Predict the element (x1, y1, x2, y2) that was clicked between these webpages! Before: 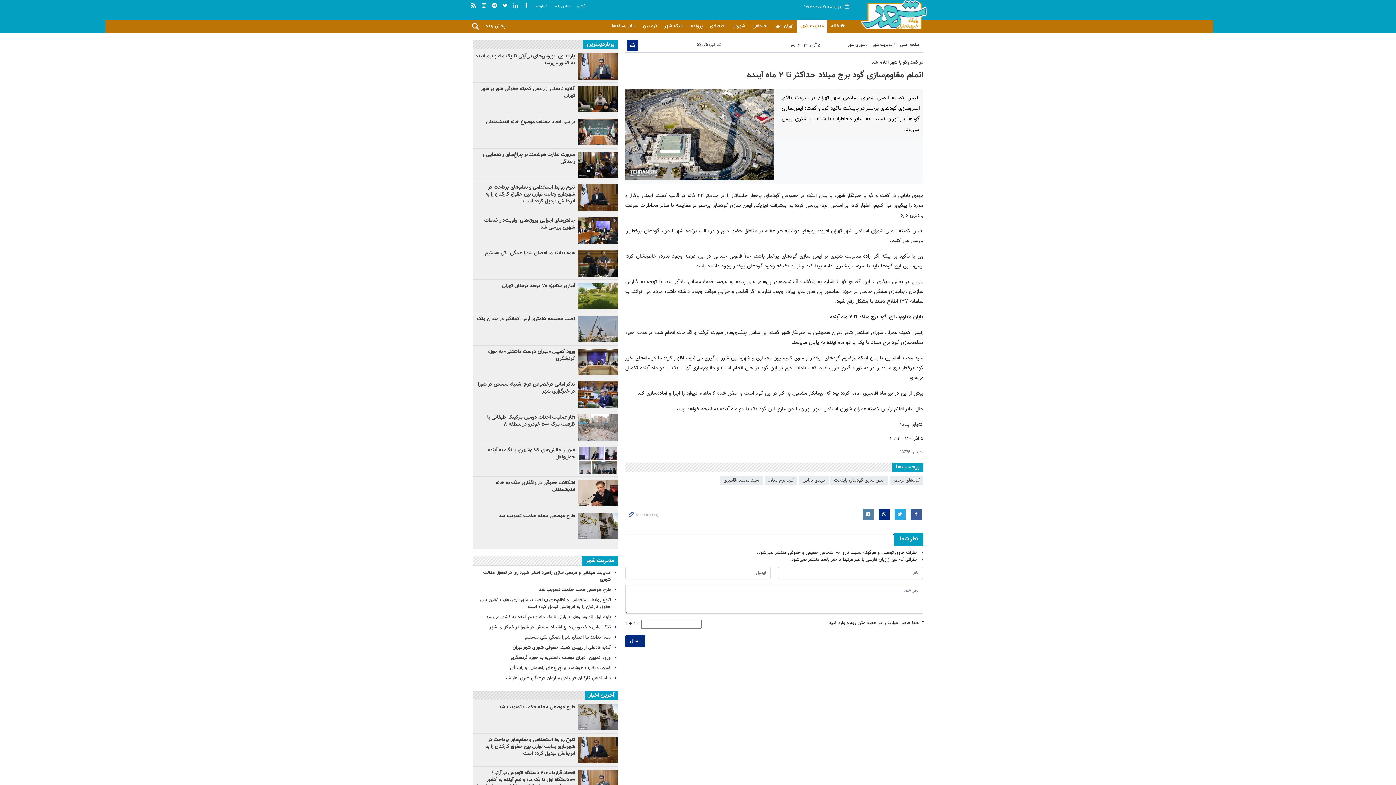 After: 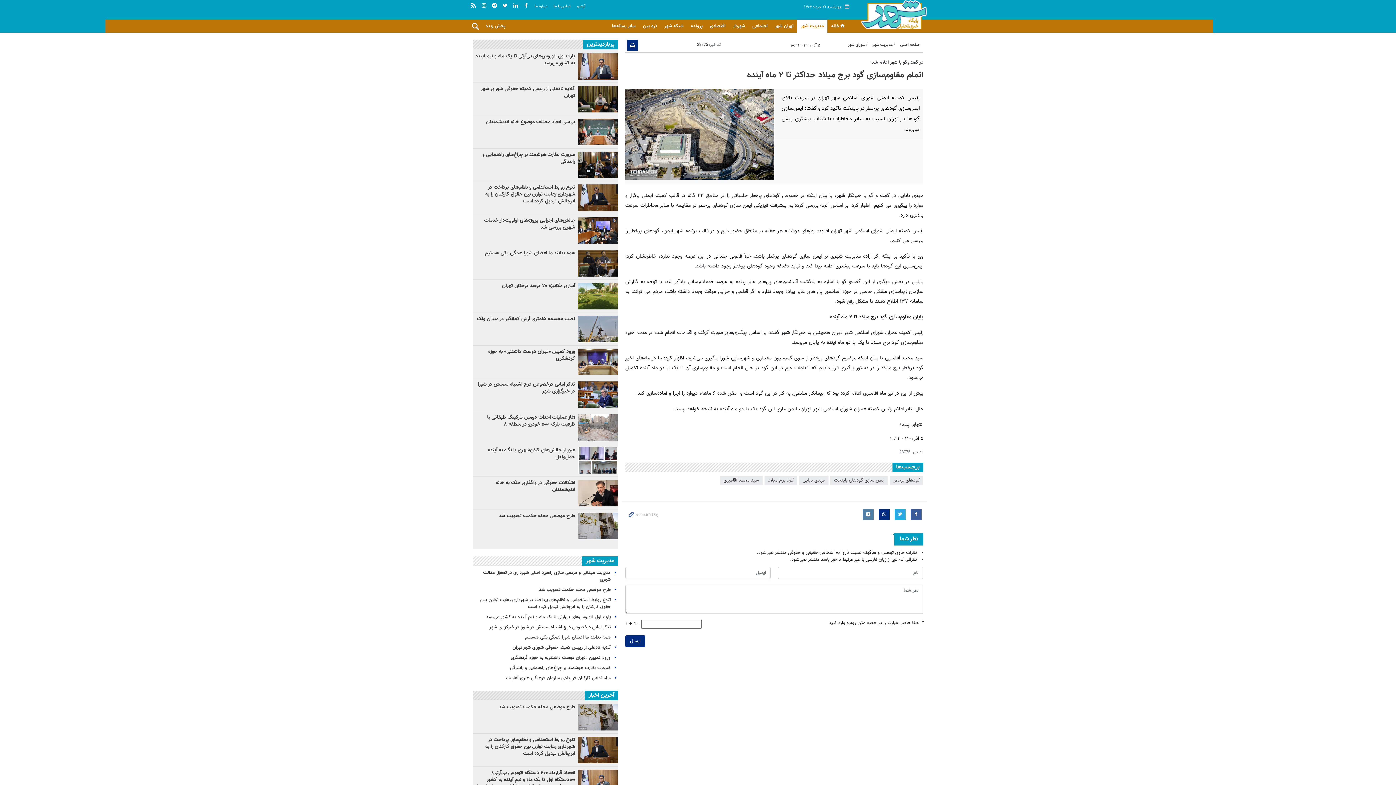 Action: bbox: (578, 704, 618, 731)